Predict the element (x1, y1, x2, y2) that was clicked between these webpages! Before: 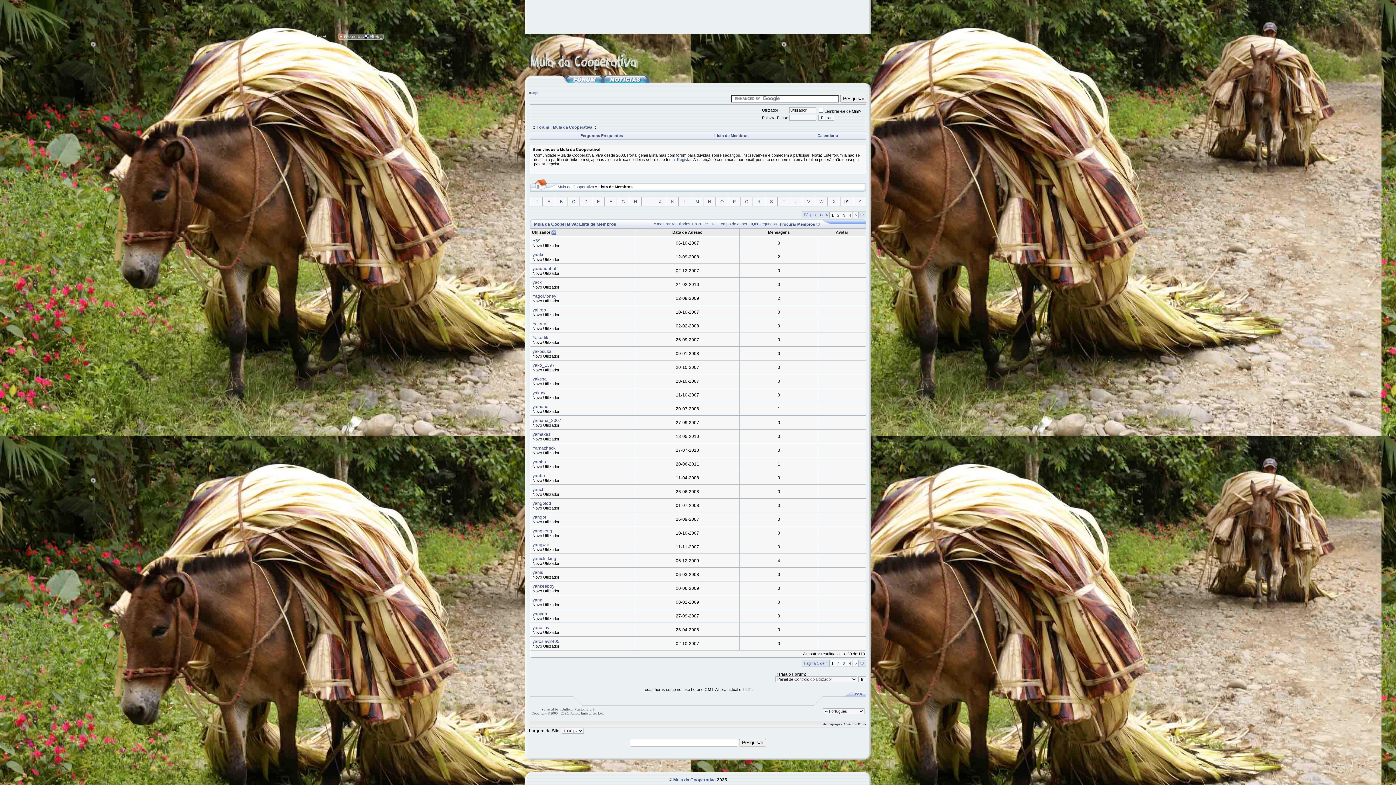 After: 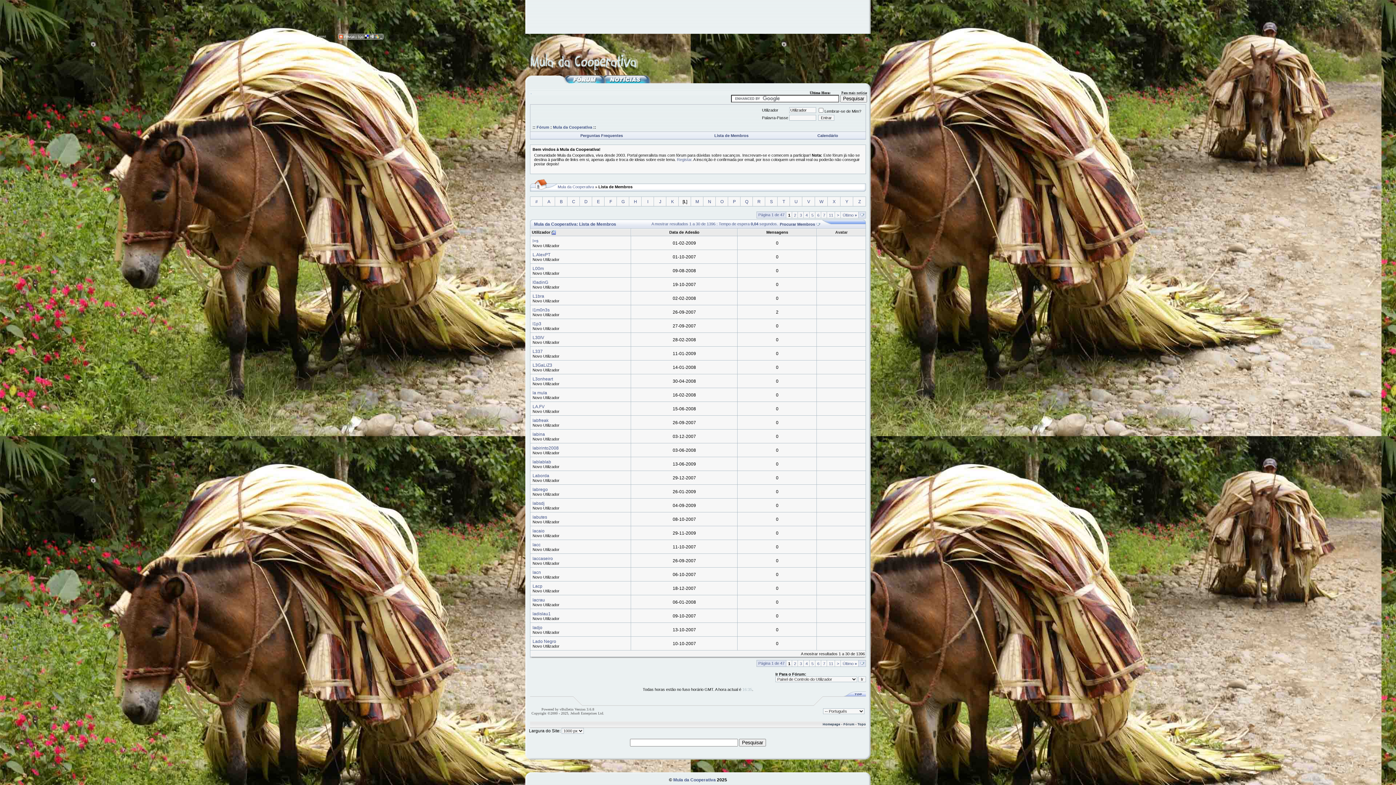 Action: bbox: (683, 199, 686, 204) label: L